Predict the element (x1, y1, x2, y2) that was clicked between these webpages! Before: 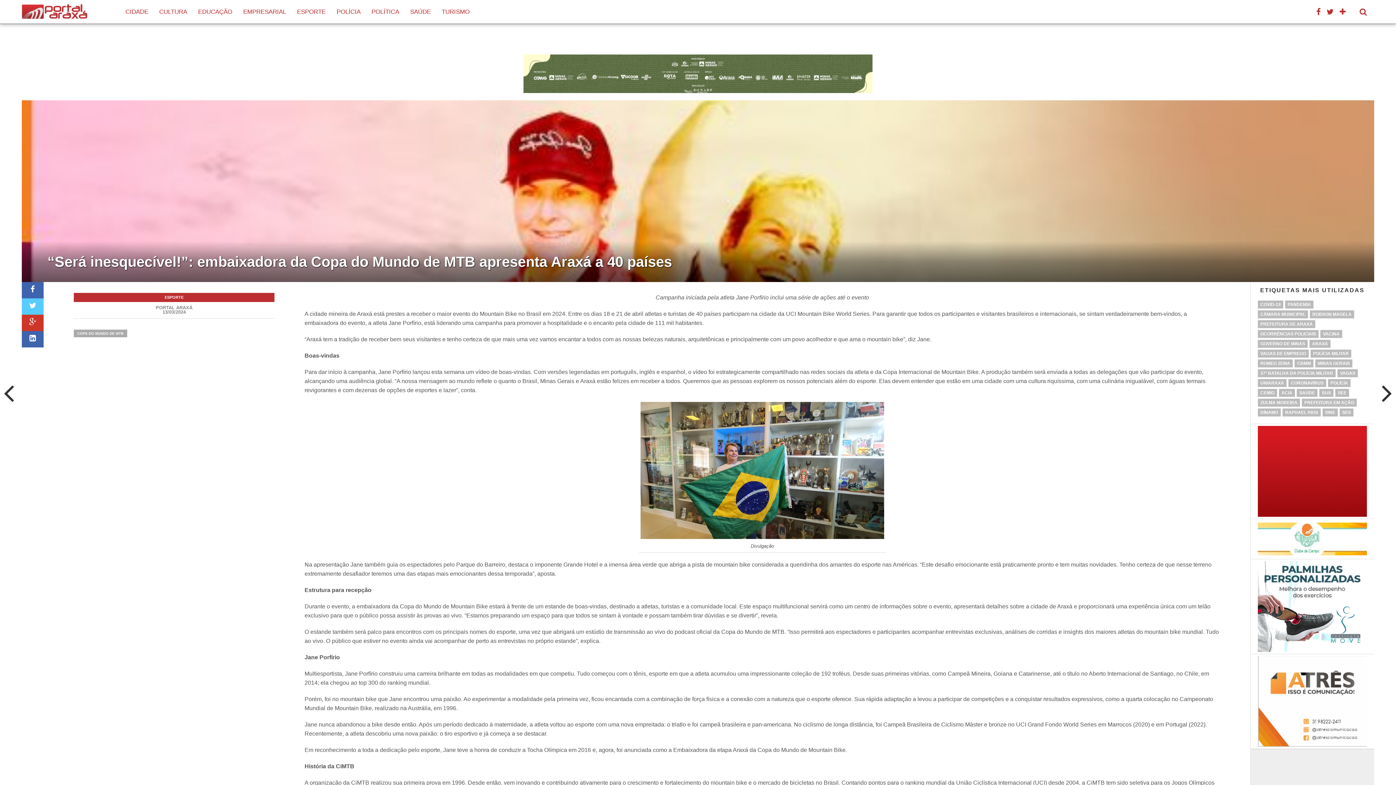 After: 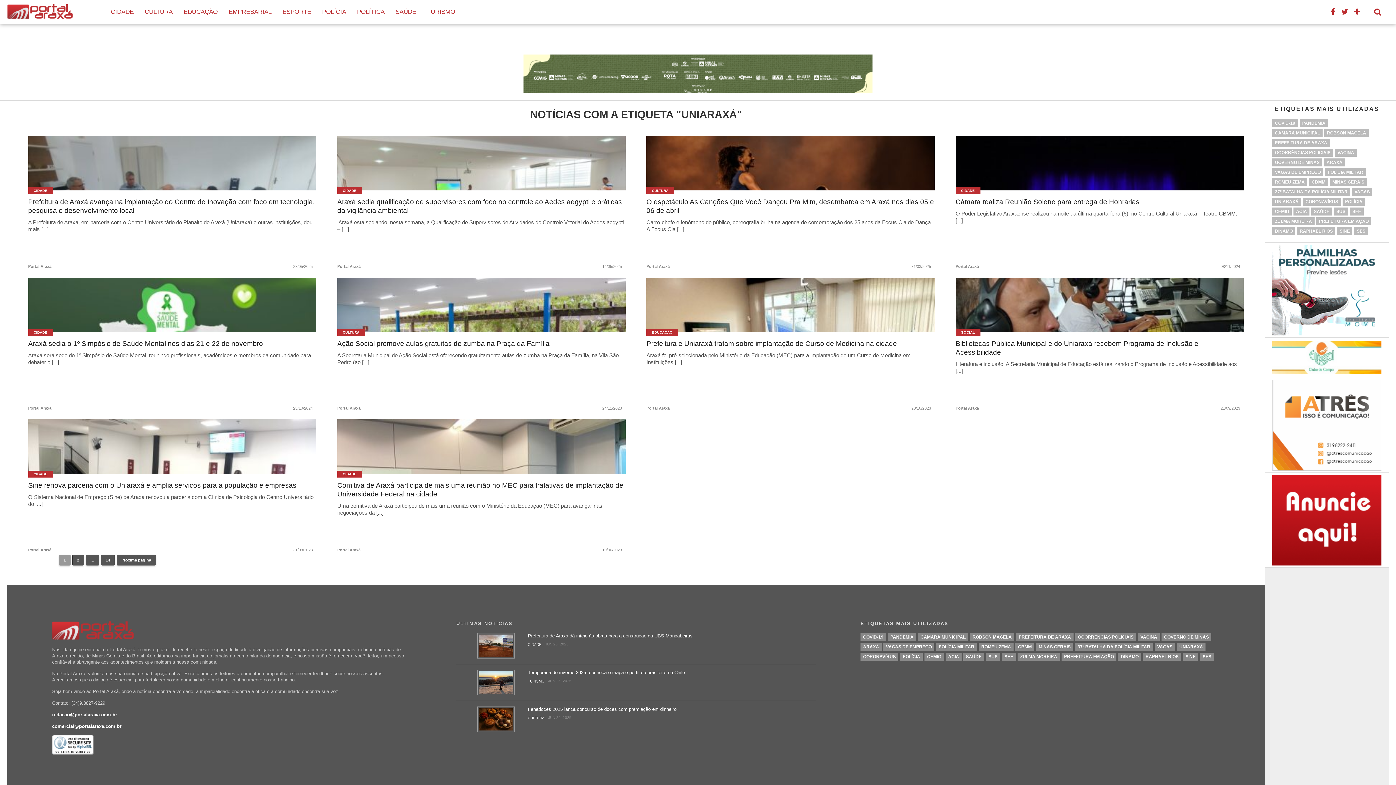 Action: bbox: (1258, 379, 1286, 387) label: UNIARAXÁ